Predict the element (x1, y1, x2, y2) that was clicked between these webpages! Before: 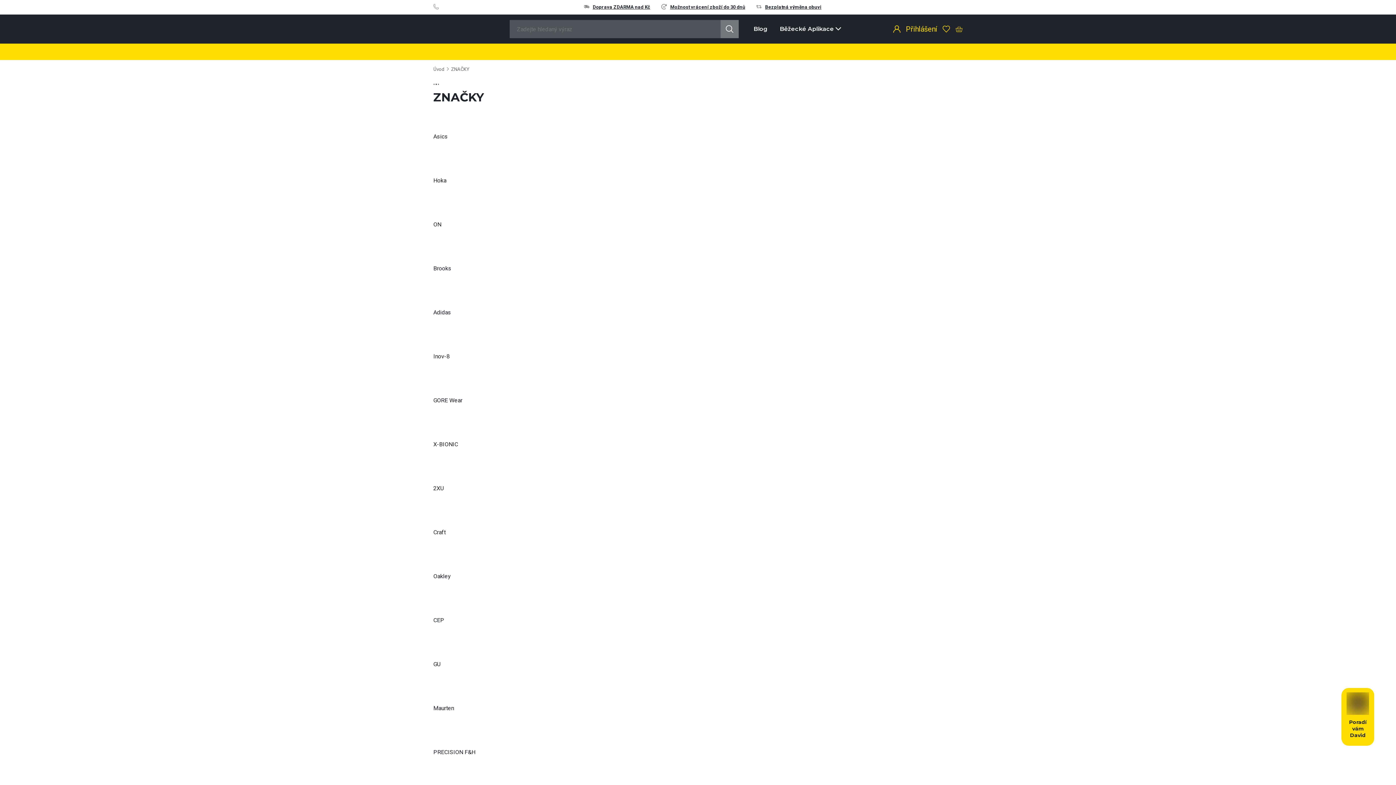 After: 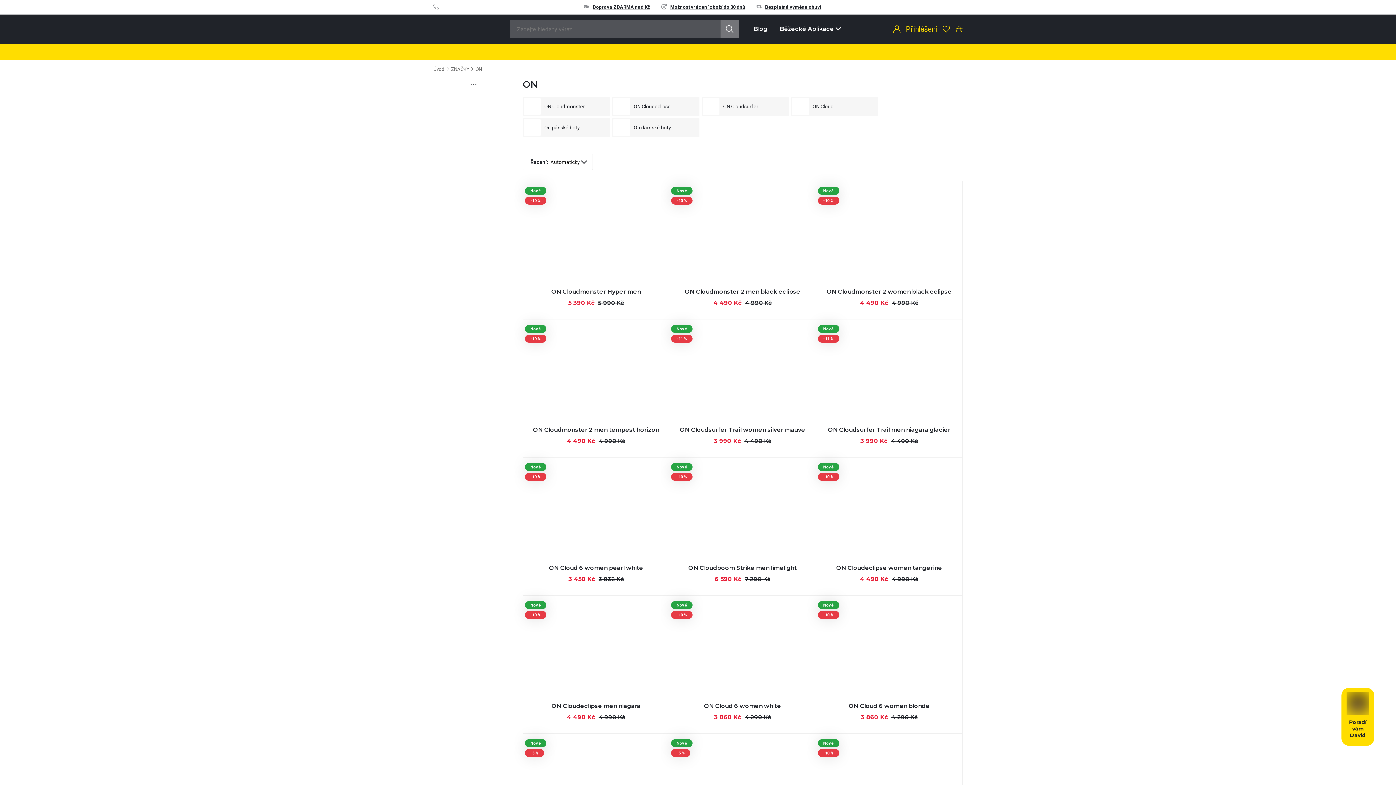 Action: label: ON bbox: (433, 192, 962, 230)